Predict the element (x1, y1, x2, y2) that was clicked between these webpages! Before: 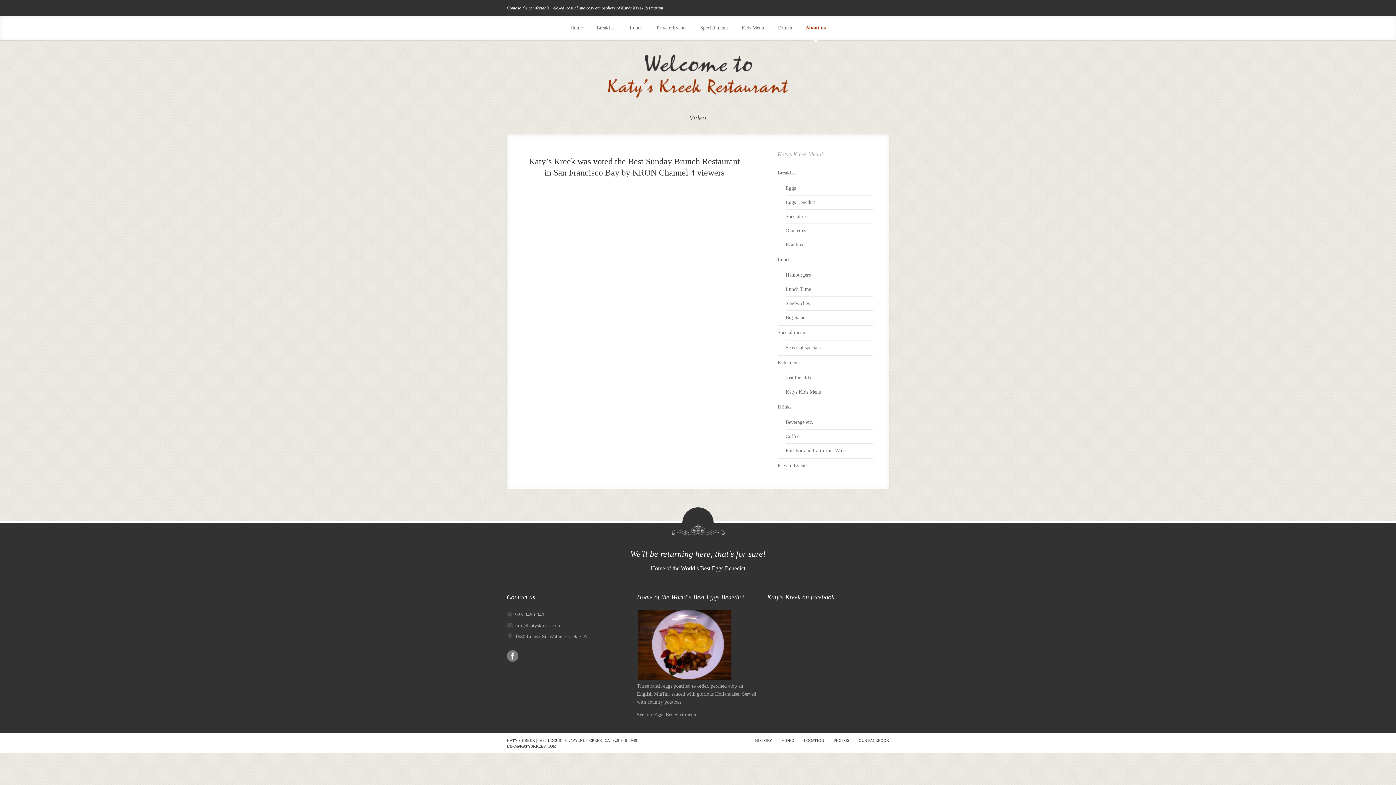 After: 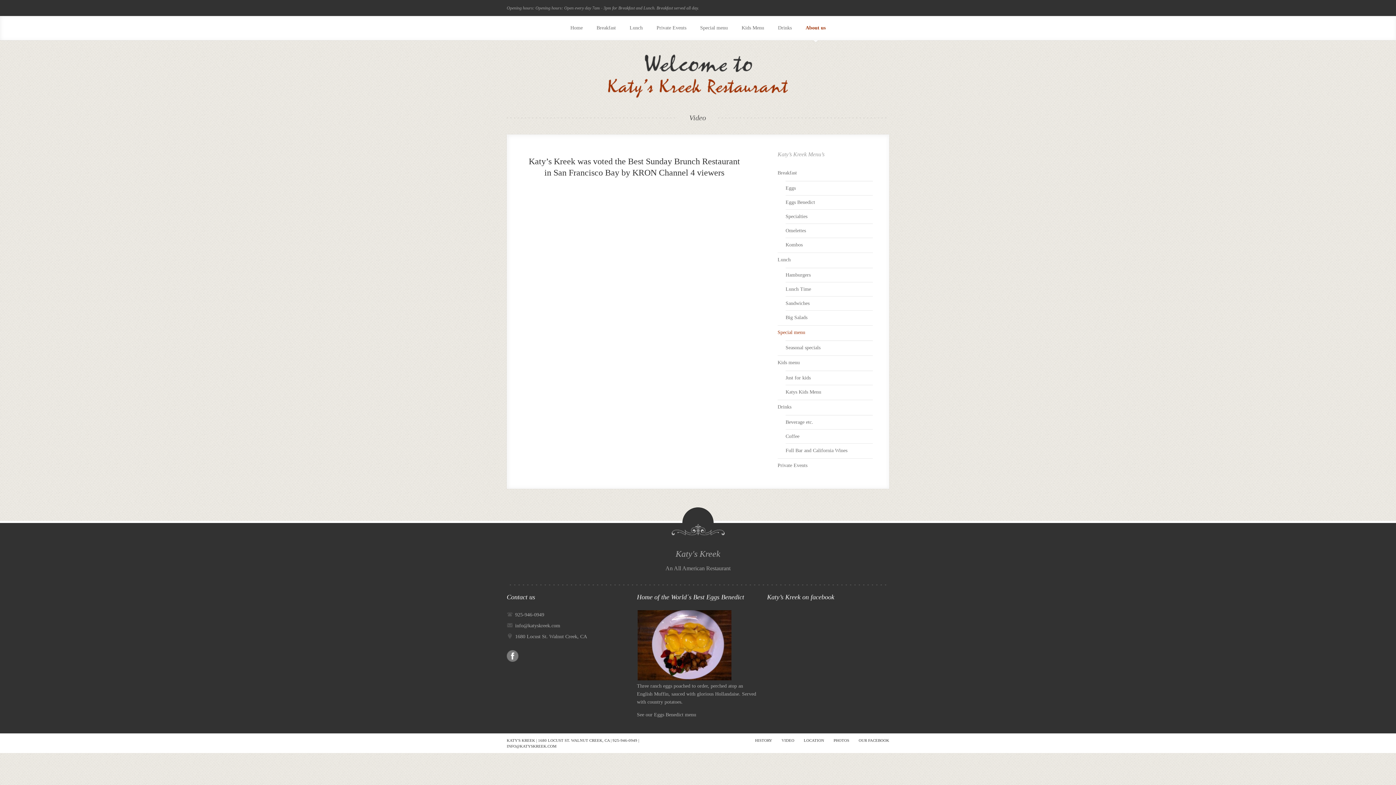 Action: bbox: (777, 329, 805, 335) label: Special menu